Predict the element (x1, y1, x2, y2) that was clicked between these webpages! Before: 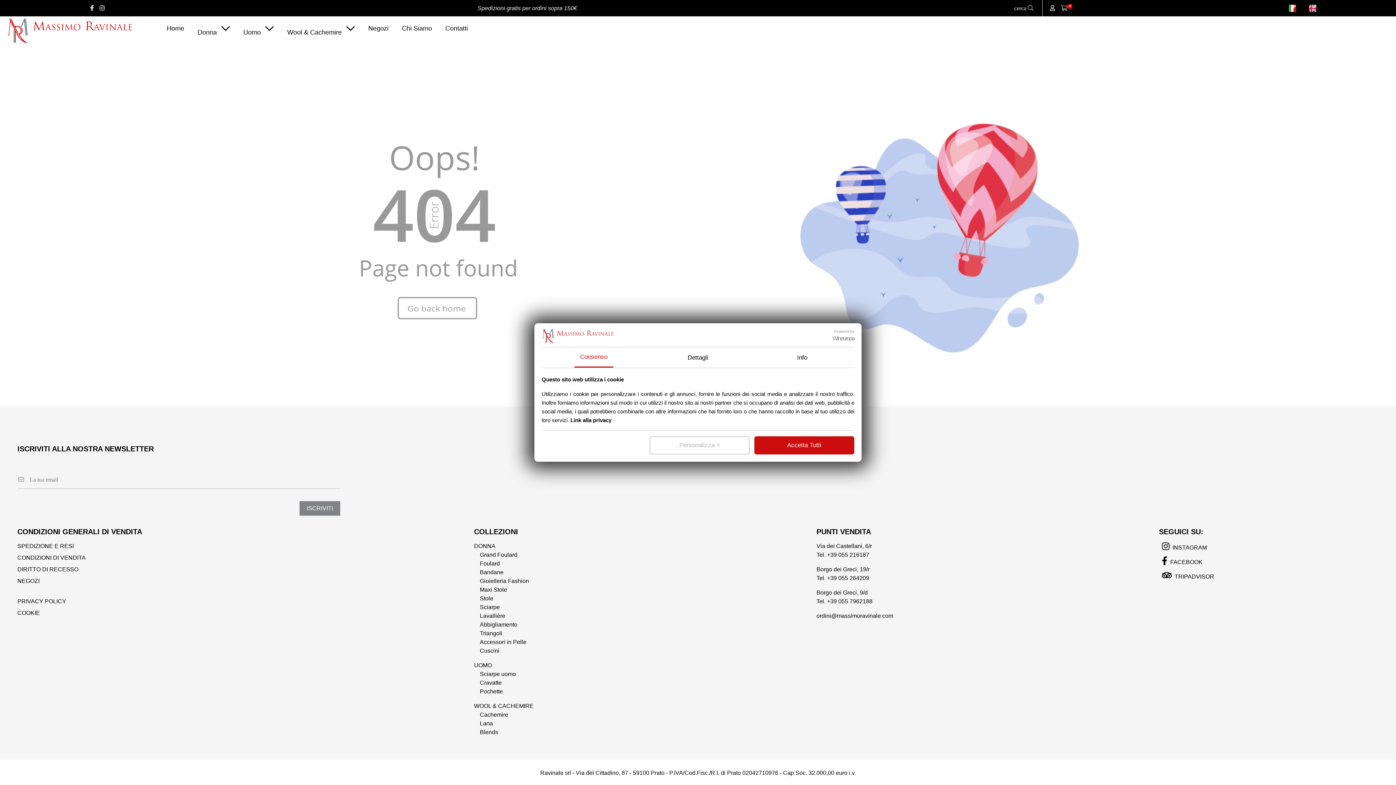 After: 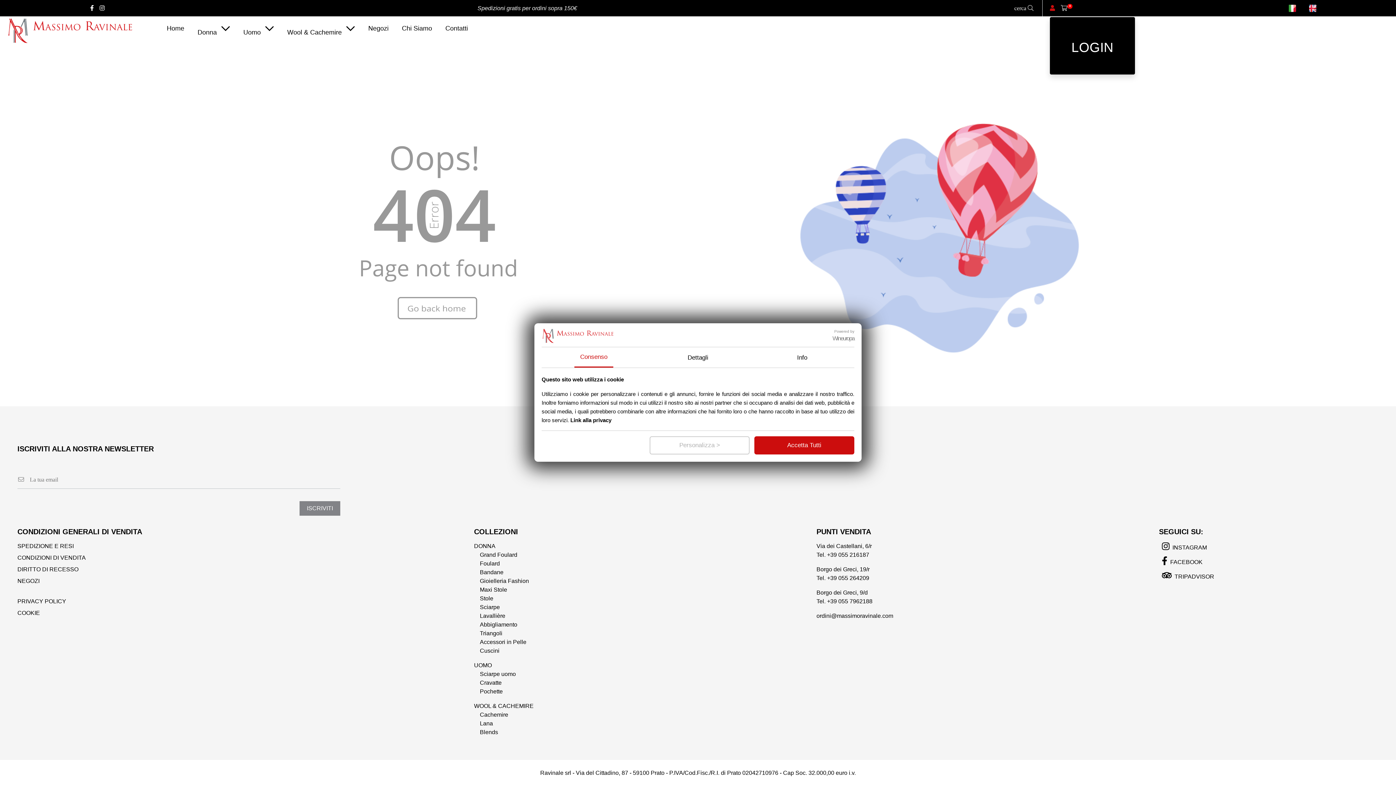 Action: bbox: (1050, 3, 1055, 12)